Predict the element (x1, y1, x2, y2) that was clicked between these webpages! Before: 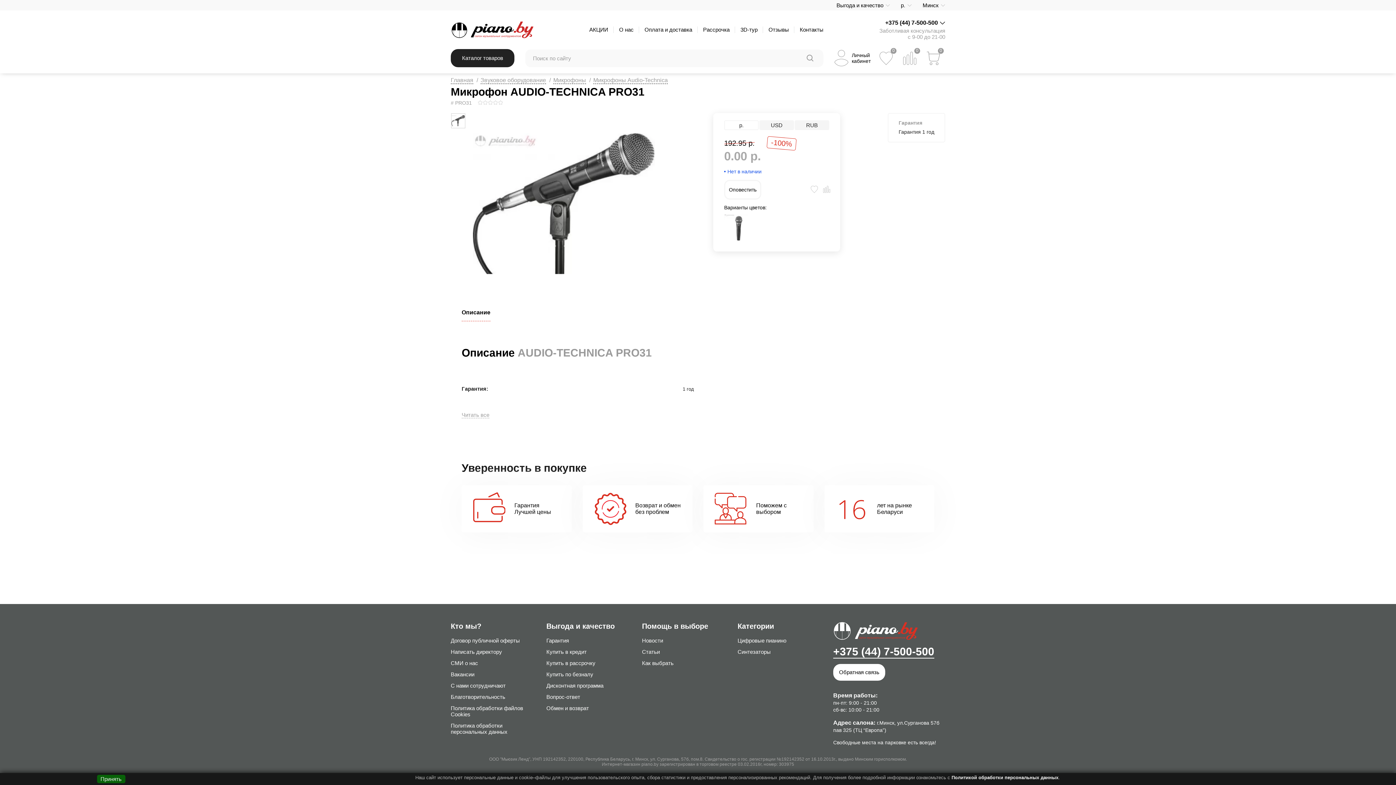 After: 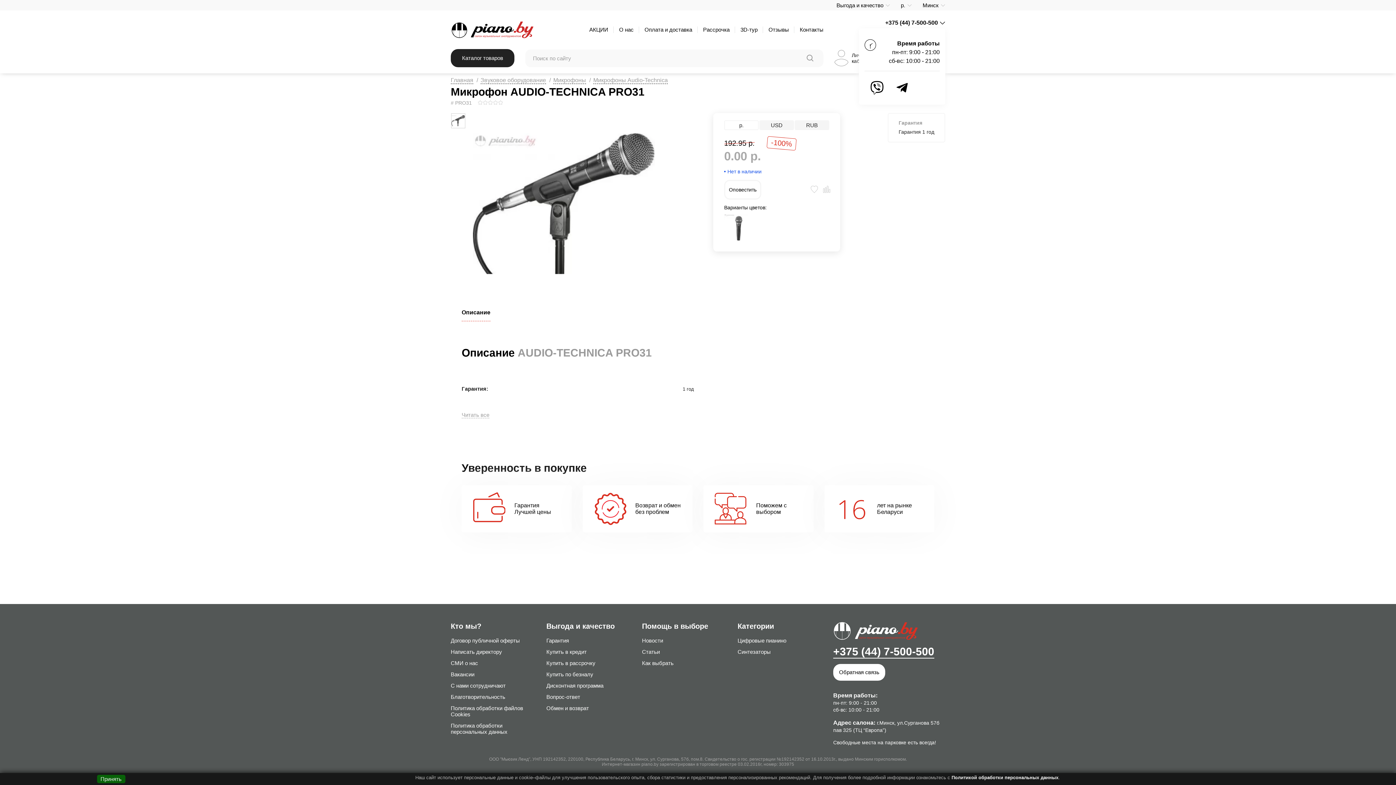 Action: label: +375 (44) 7-500-500 bbox: (885, 19, 938, 26)